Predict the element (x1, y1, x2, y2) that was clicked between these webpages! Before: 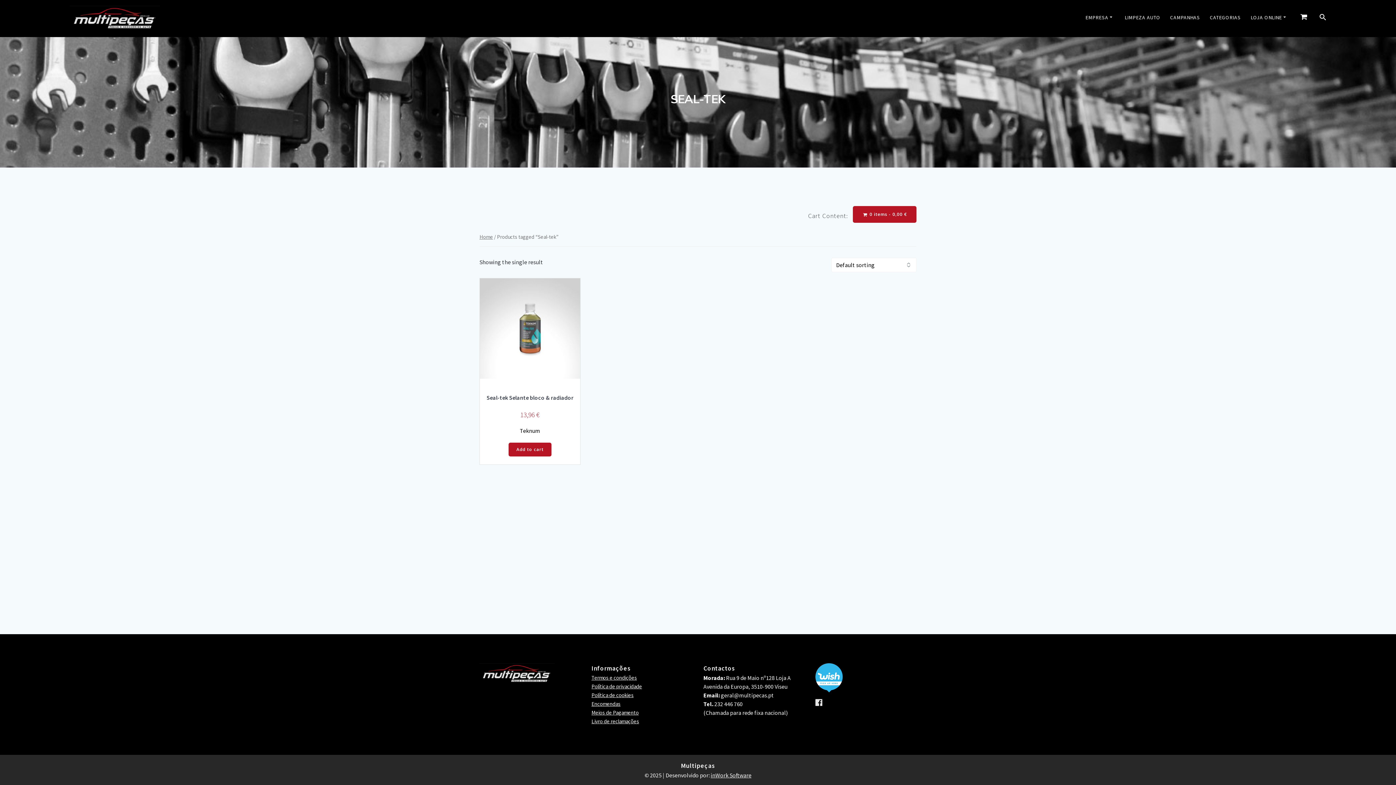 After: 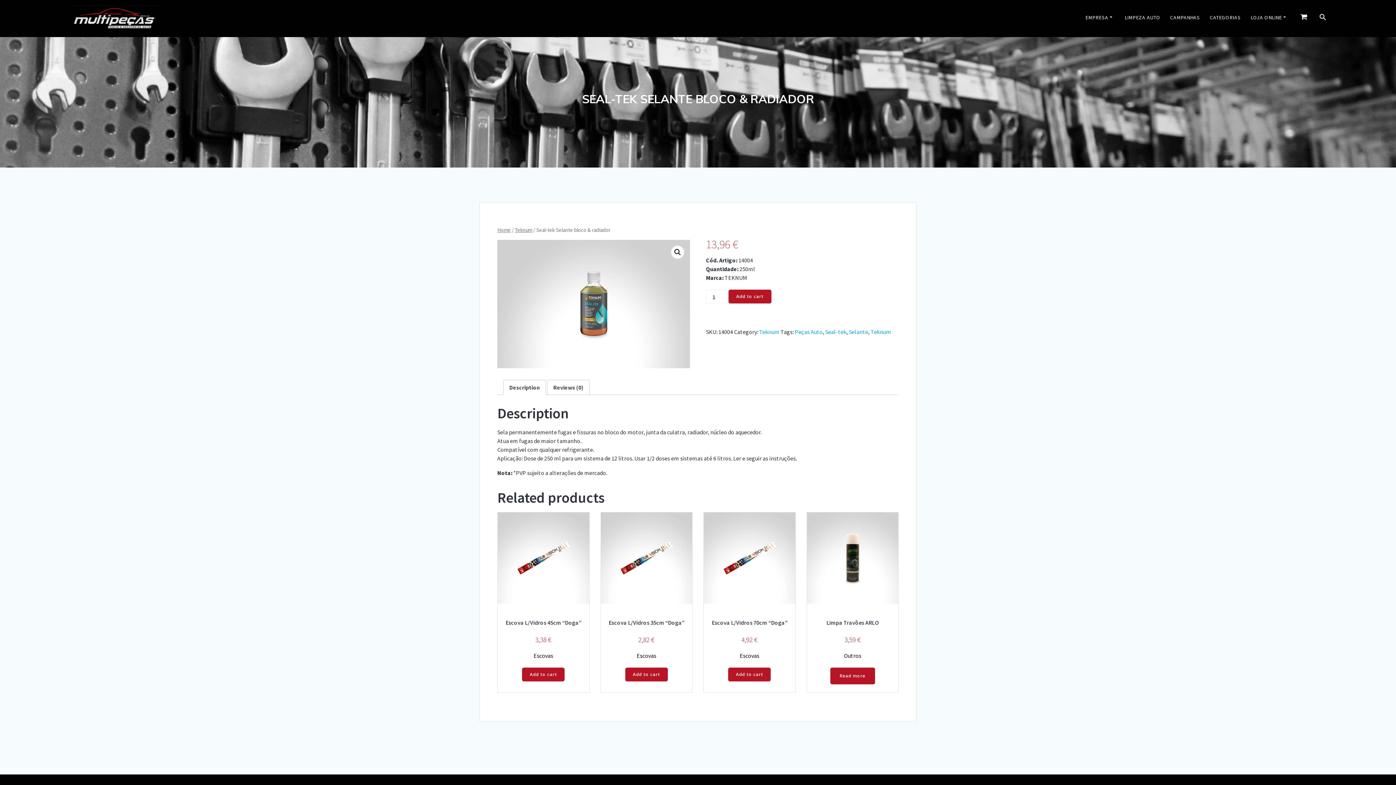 Action: label: Seal-tek Selante bloco & radiador
13,96 € bbox: (480, 388, 580, 422)